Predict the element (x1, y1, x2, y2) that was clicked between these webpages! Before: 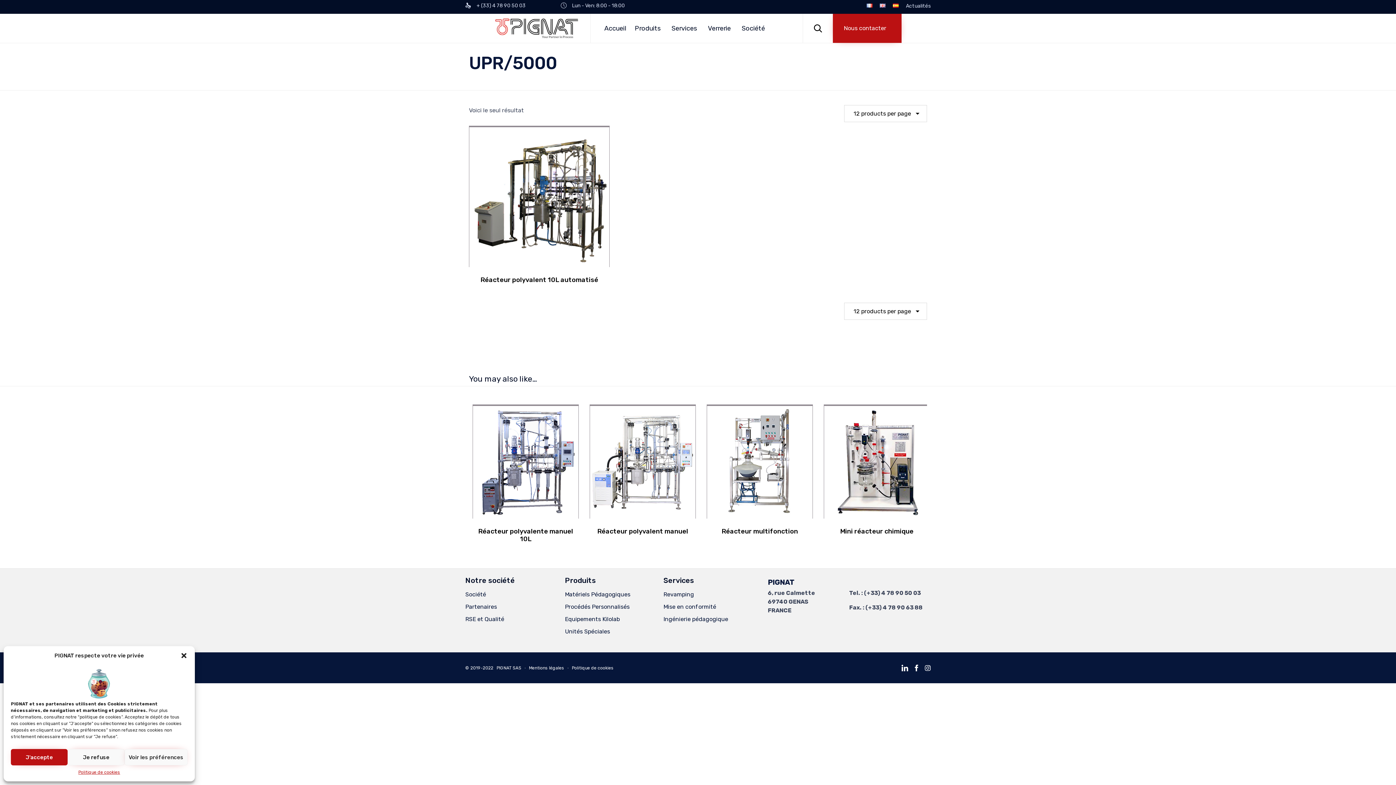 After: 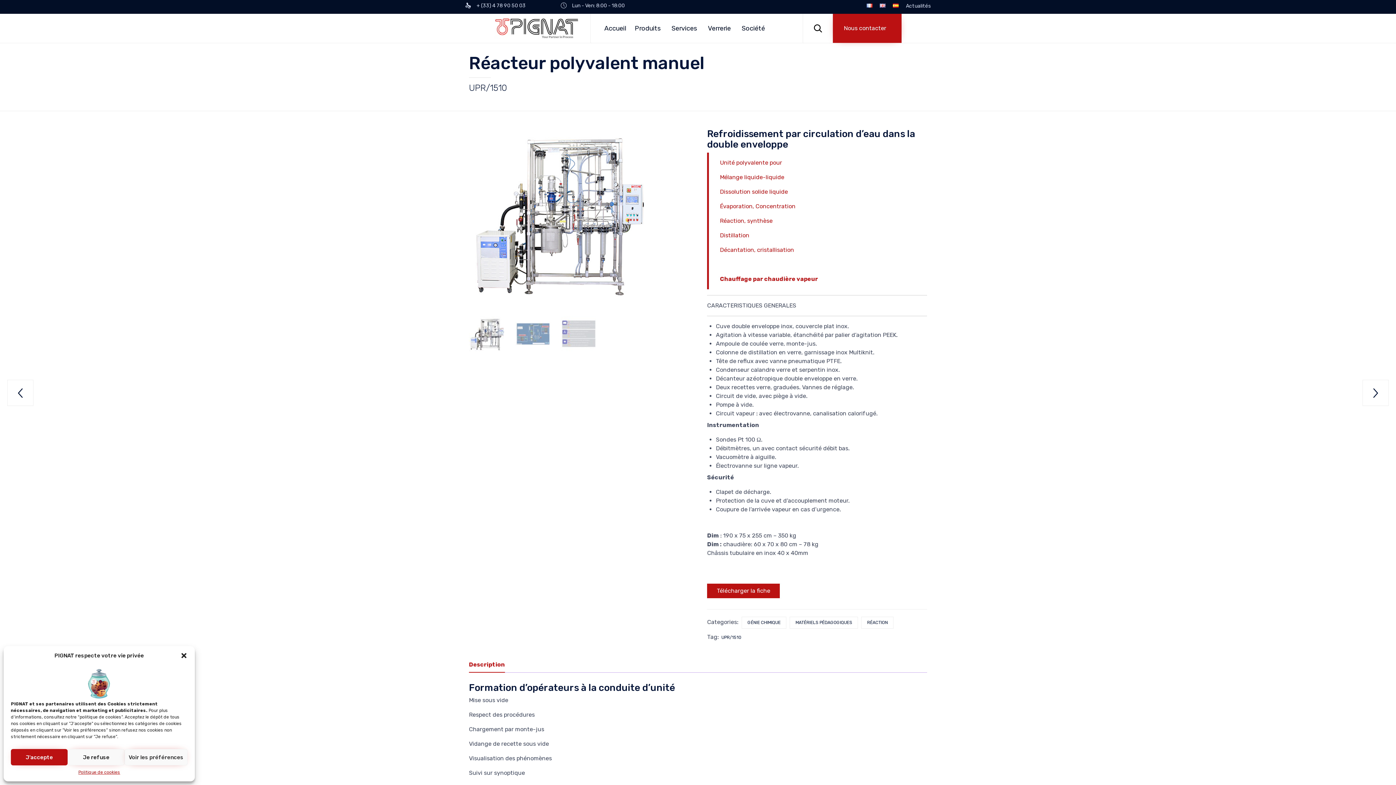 Action: label: Réacteur polyvalent manuel bbox: (589, 526, 696, 537)